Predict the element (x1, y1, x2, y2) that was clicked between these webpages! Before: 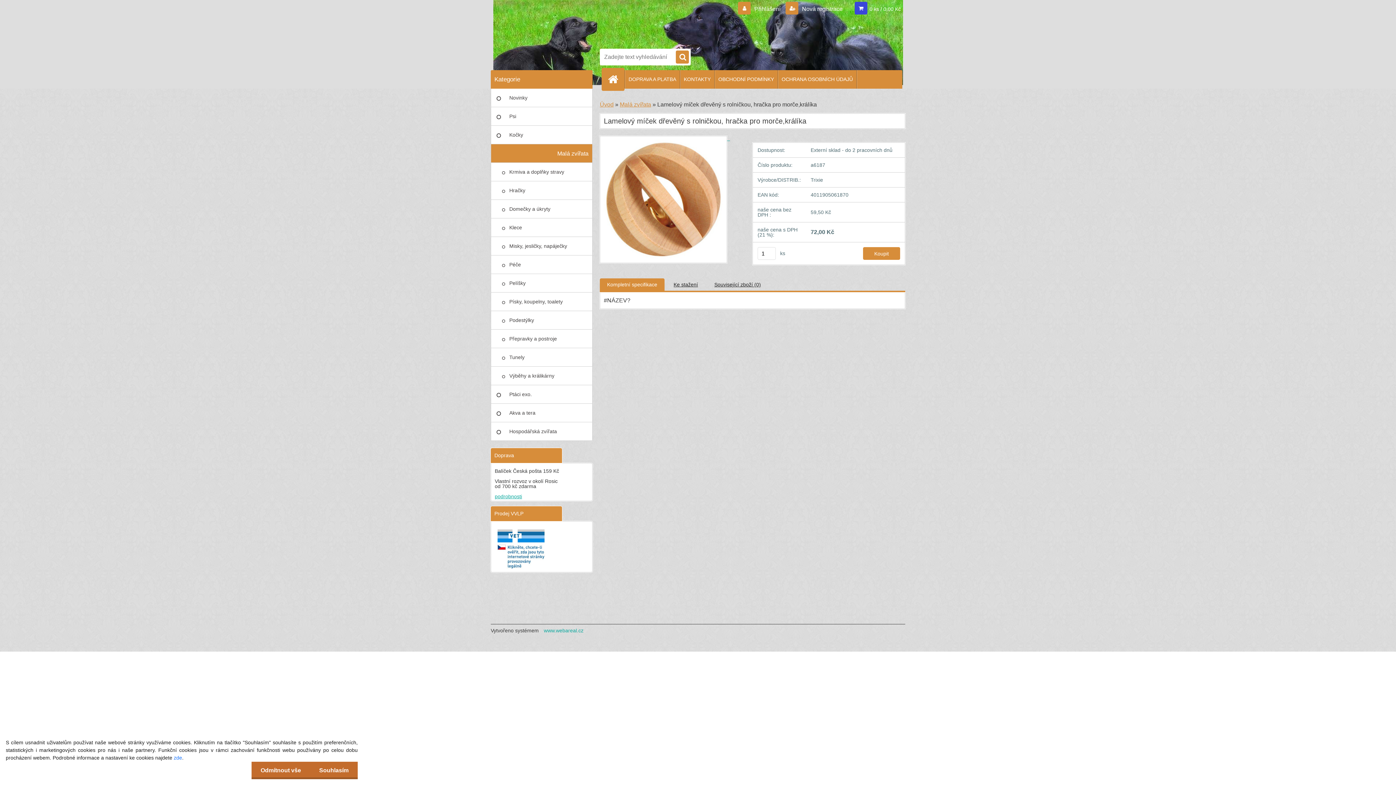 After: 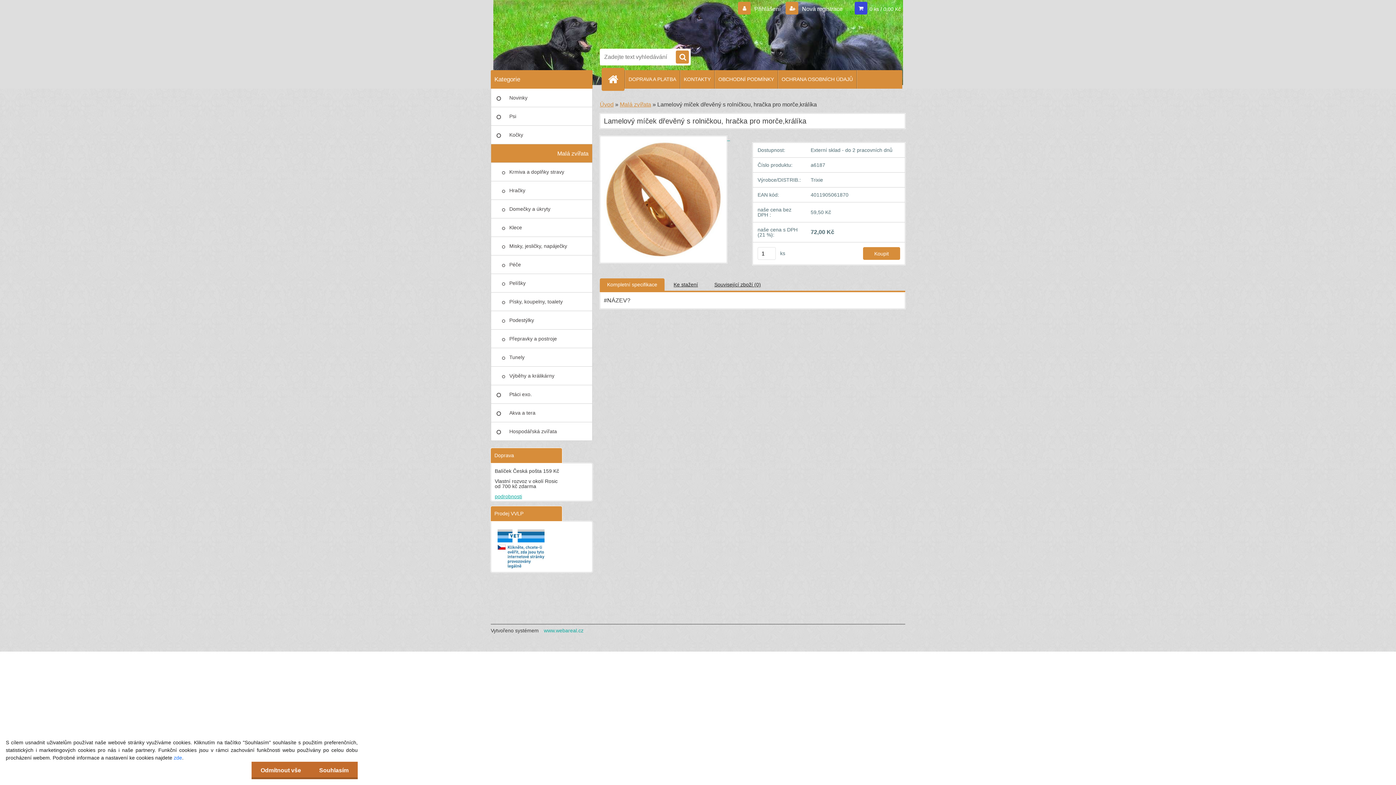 Action: bbox: (494, 526, 547, 532)